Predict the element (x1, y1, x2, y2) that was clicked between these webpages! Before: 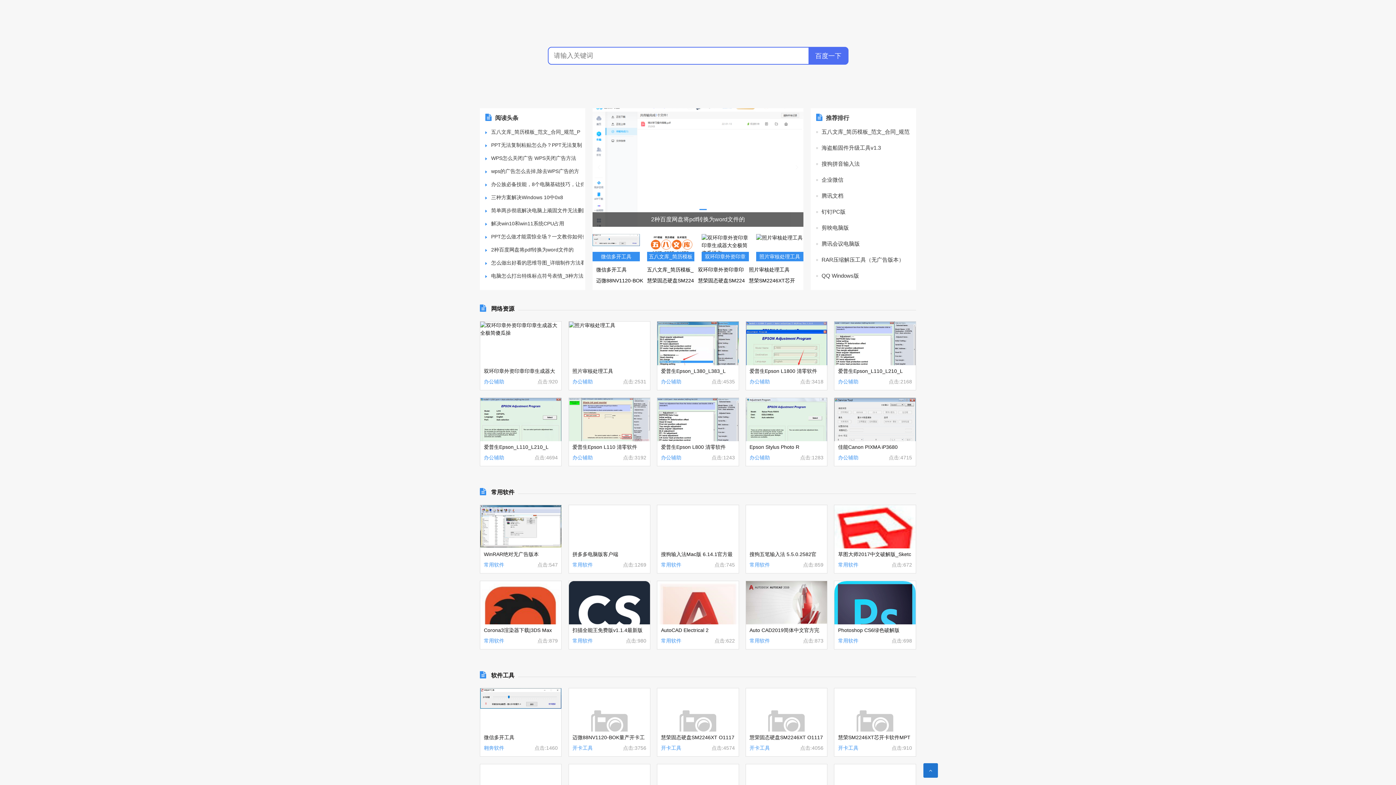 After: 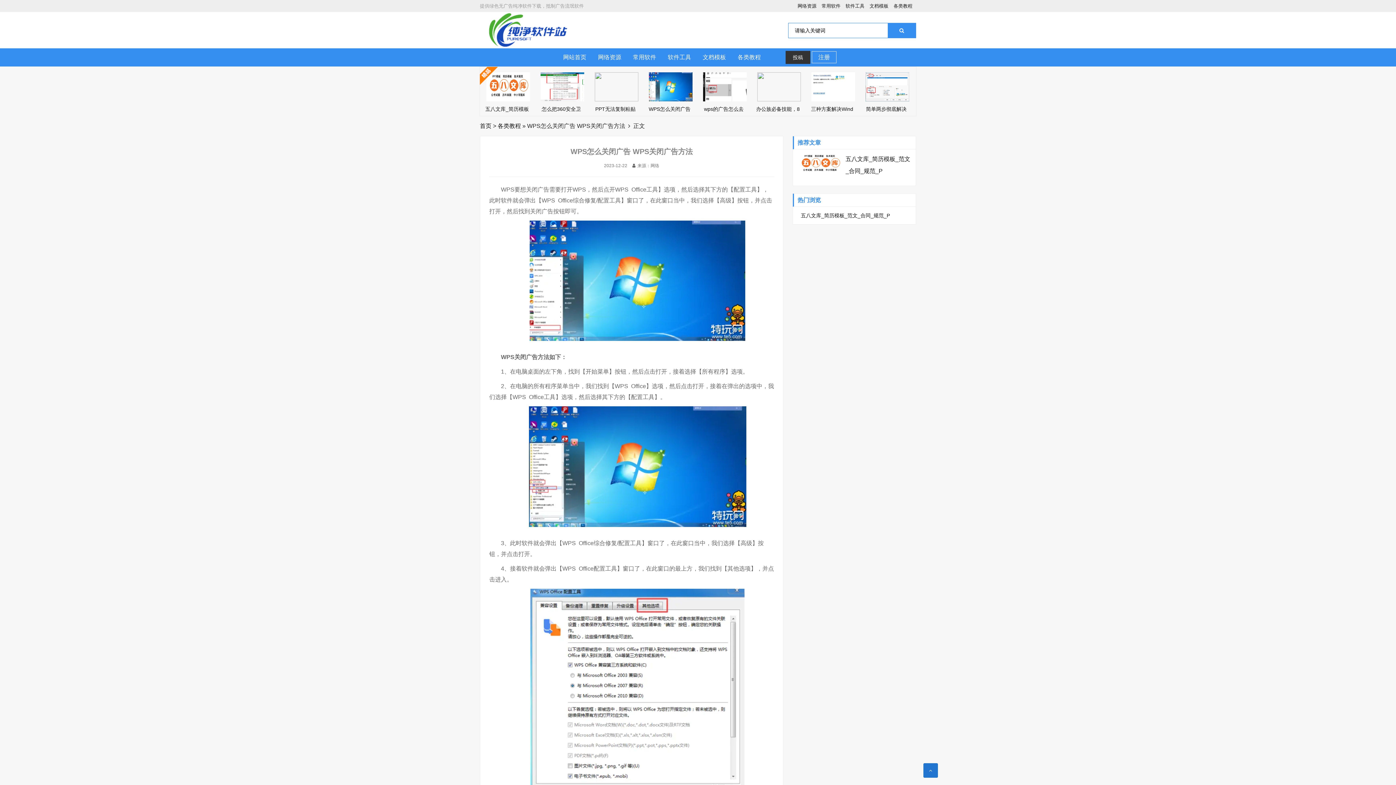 Action: label: WPS怎么关闭广告 WPS关闭广告方法 bbox: (485, 154, 583, 162)